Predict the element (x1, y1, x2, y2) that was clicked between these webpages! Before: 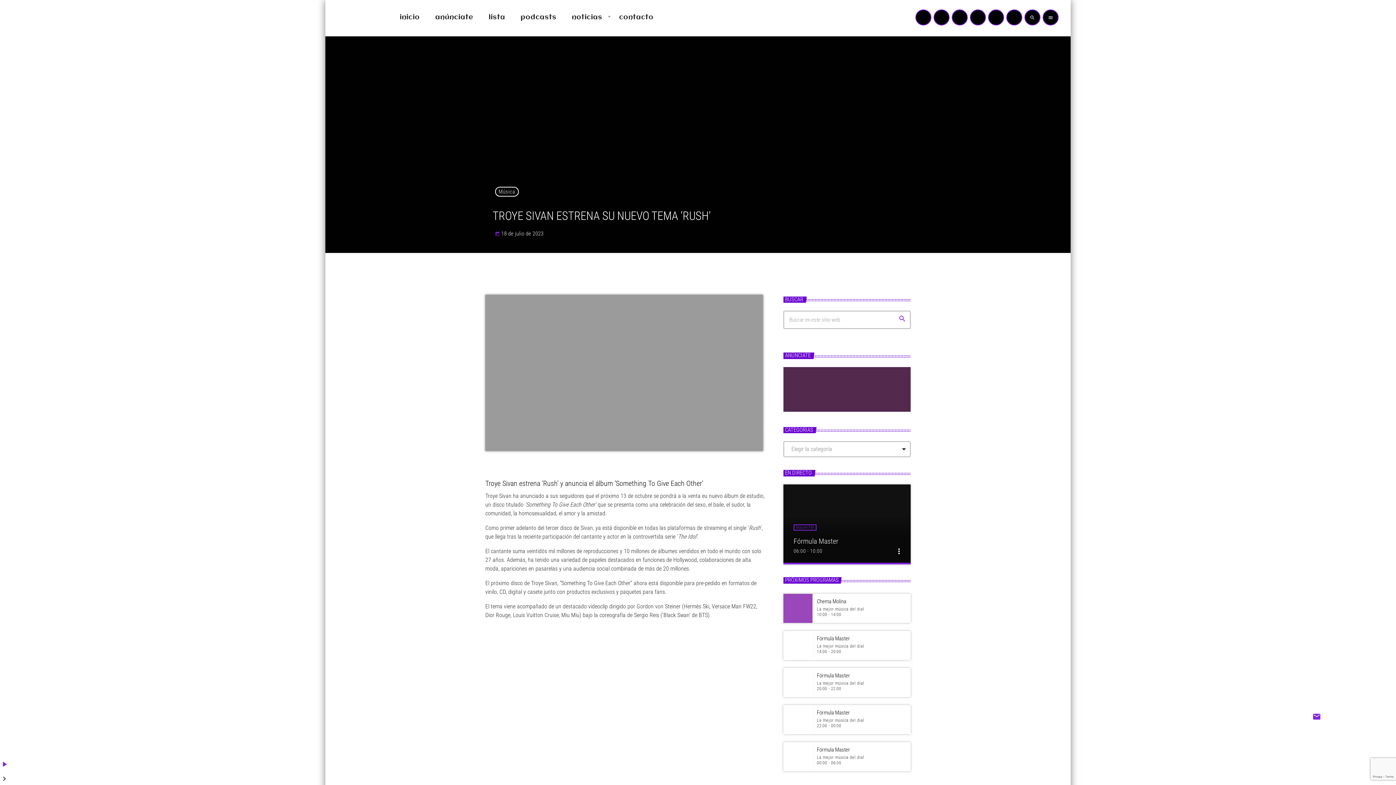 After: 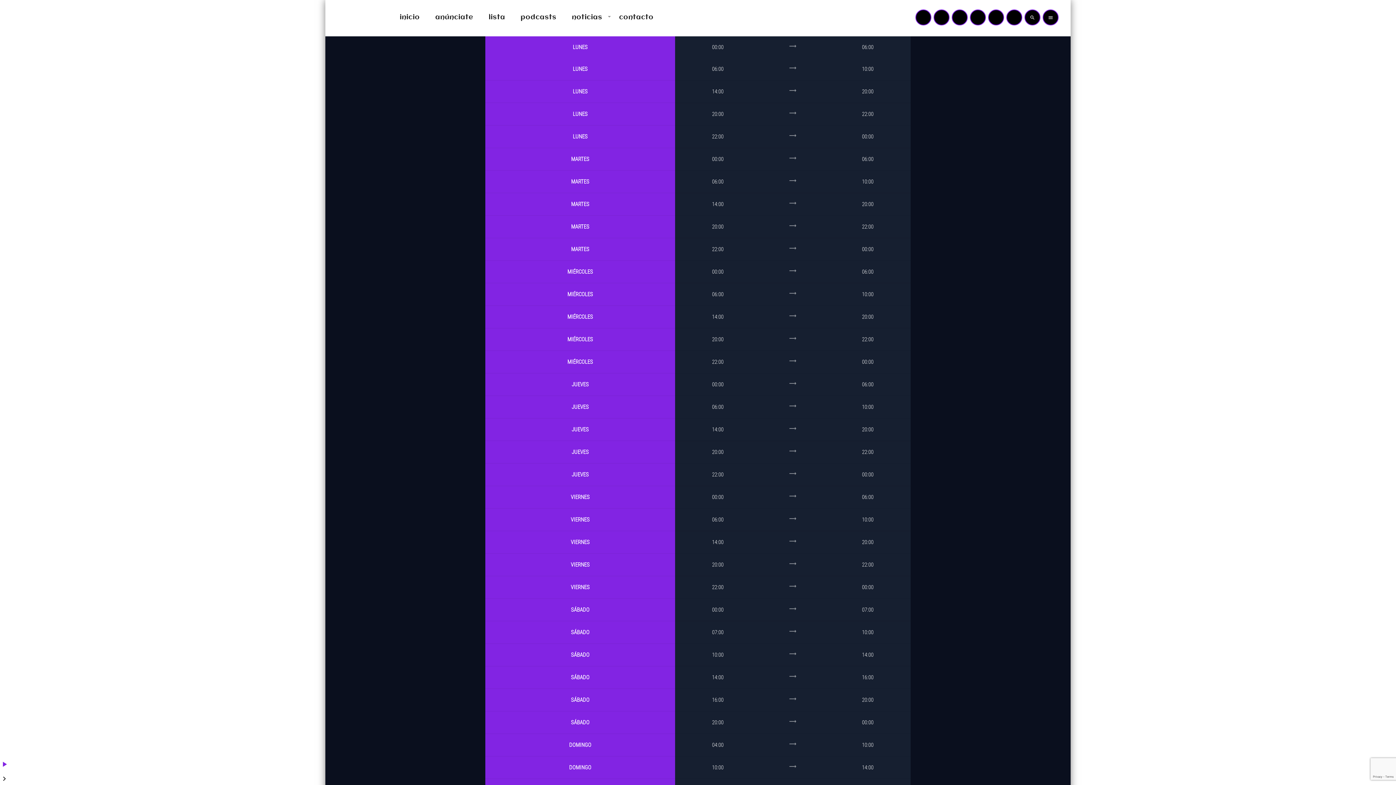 Action: label: Fórmula Master bbox: (817, 709, 906, 716)